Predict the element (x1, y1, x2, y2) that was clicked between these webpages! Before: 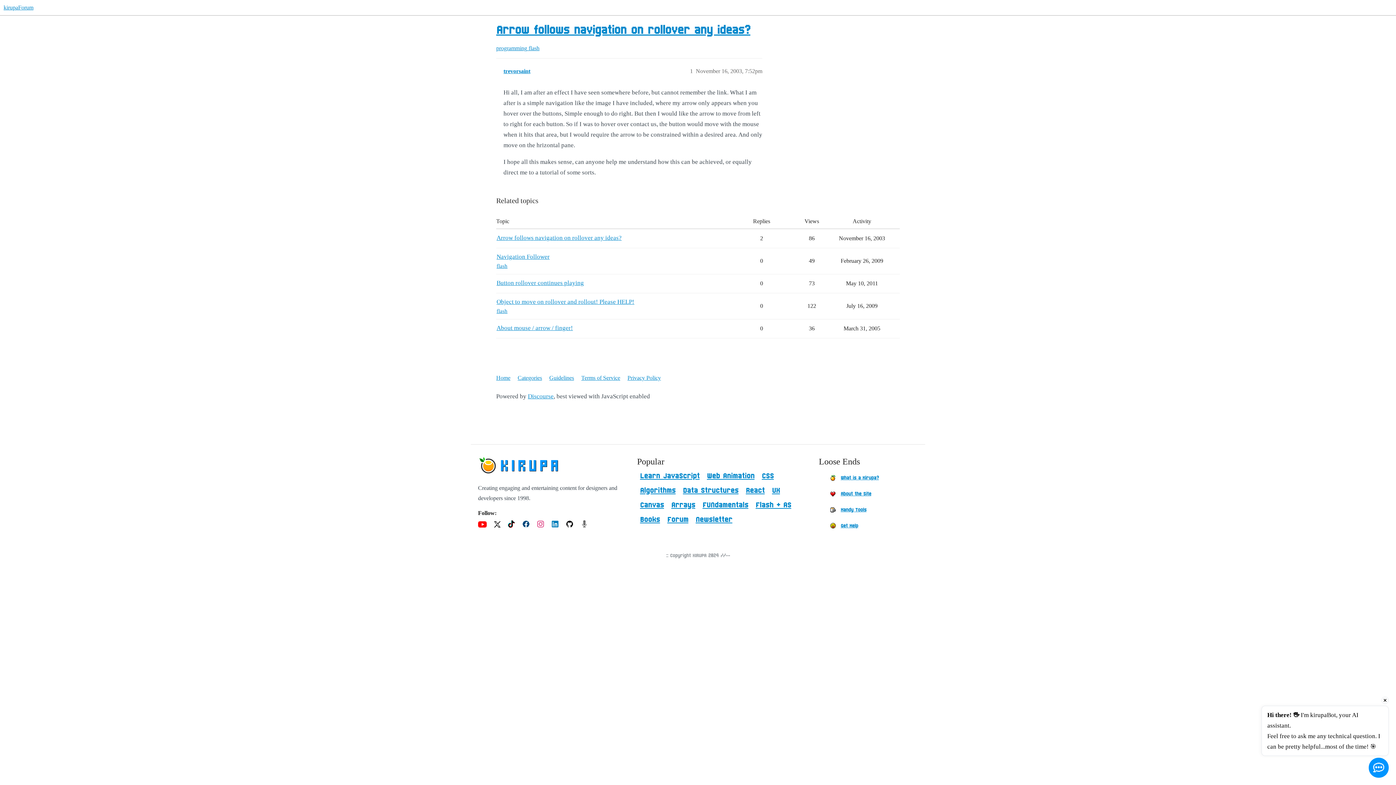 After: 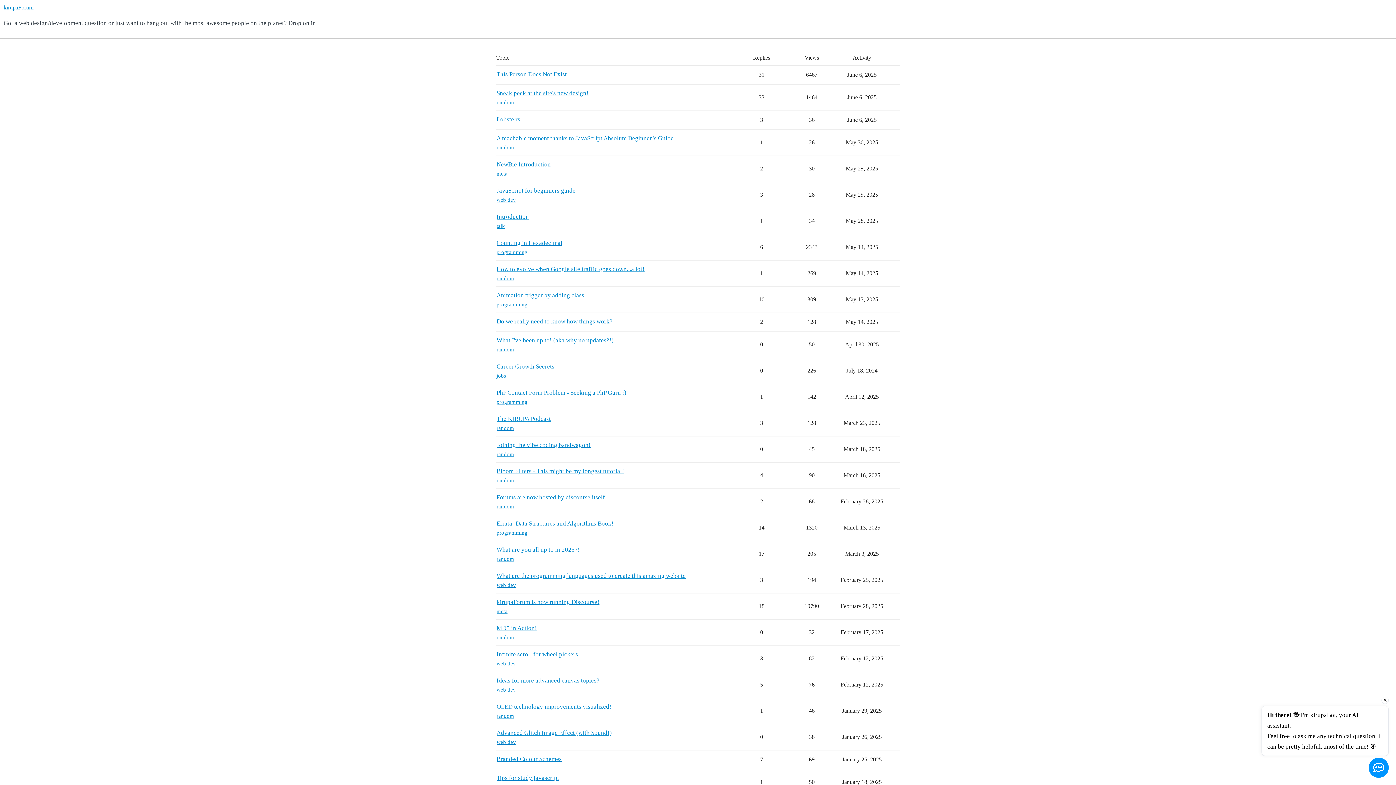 Action: bbox: (3, 4, 33, 10) label: kirupaForum